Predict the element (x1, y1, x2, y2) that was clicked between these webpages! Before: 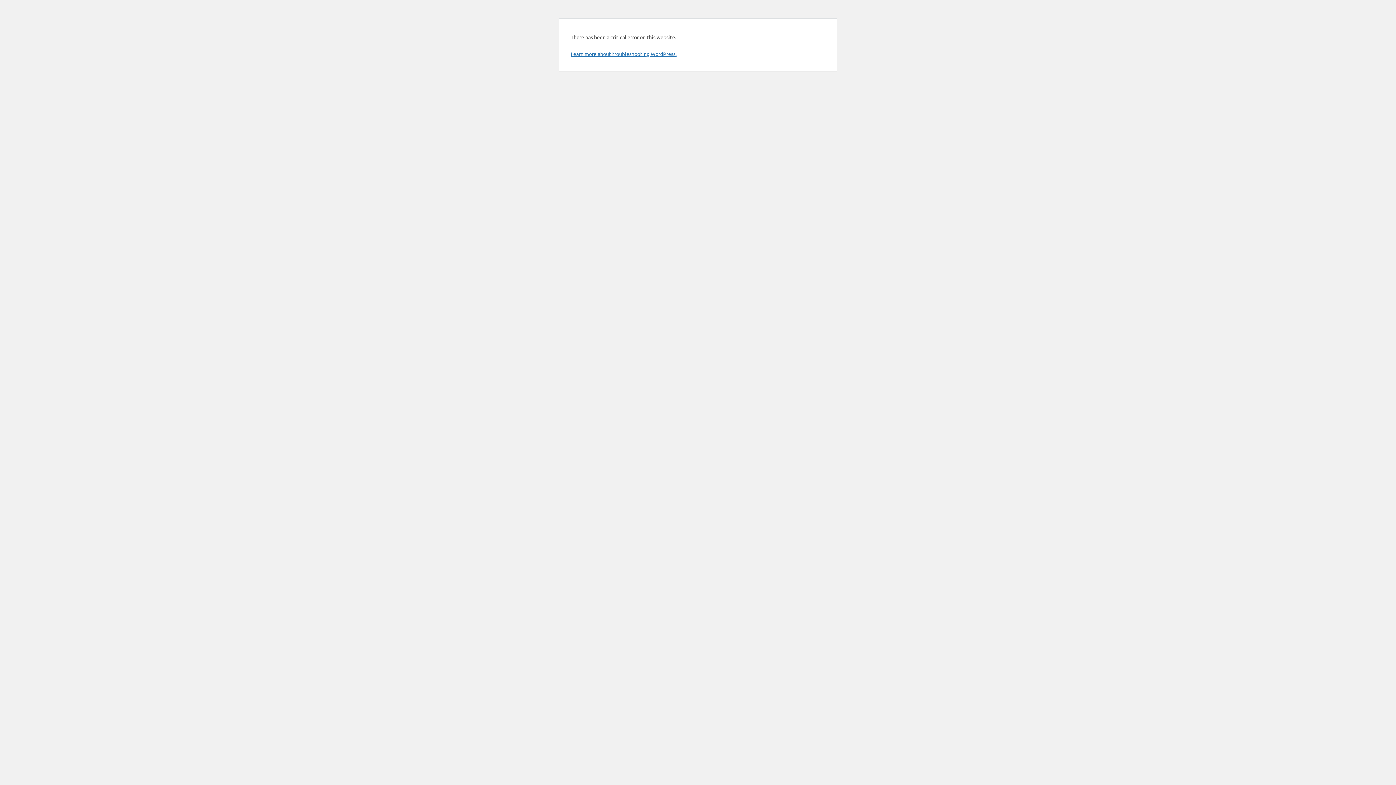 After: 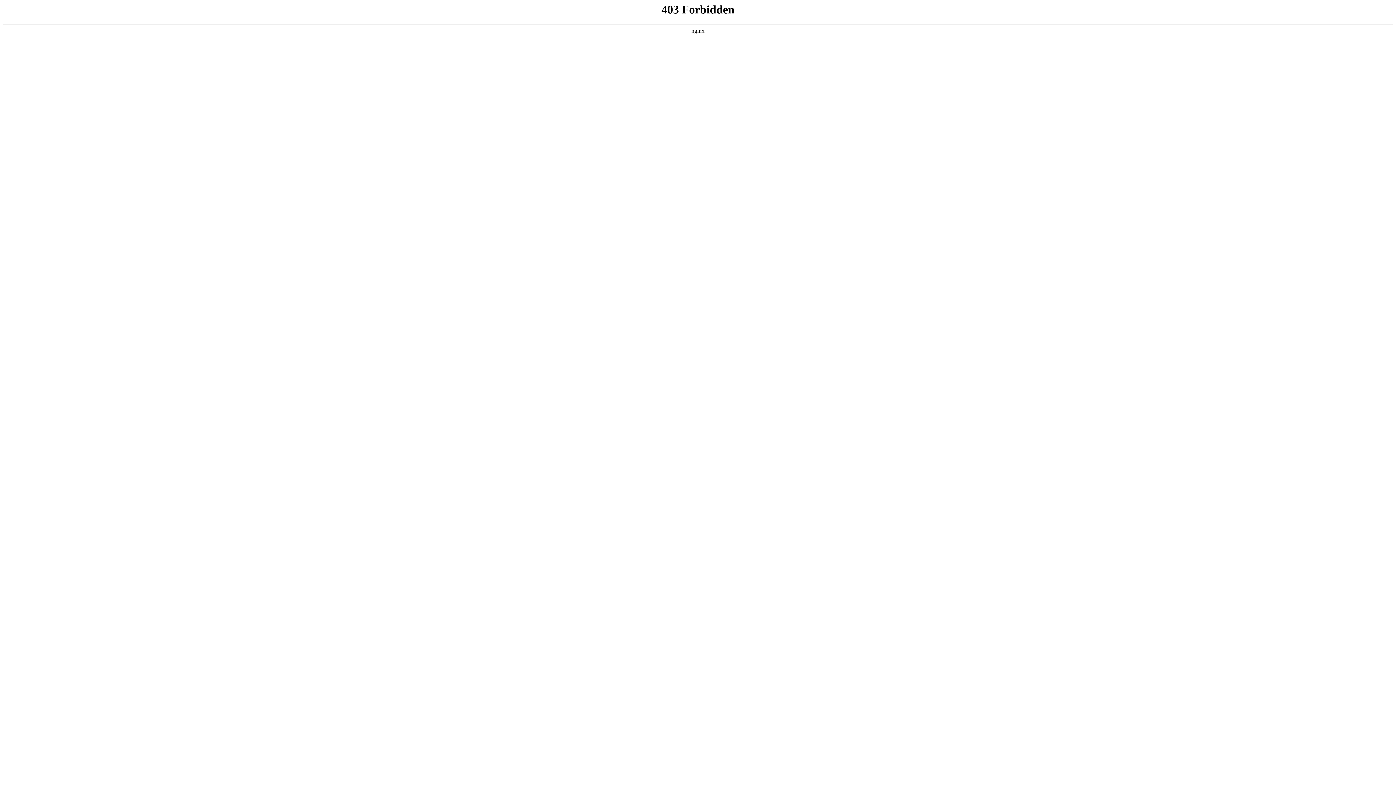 Action: bbox: (570, 50, 676, 57) label: Learn more about troubleshooting WordPress.